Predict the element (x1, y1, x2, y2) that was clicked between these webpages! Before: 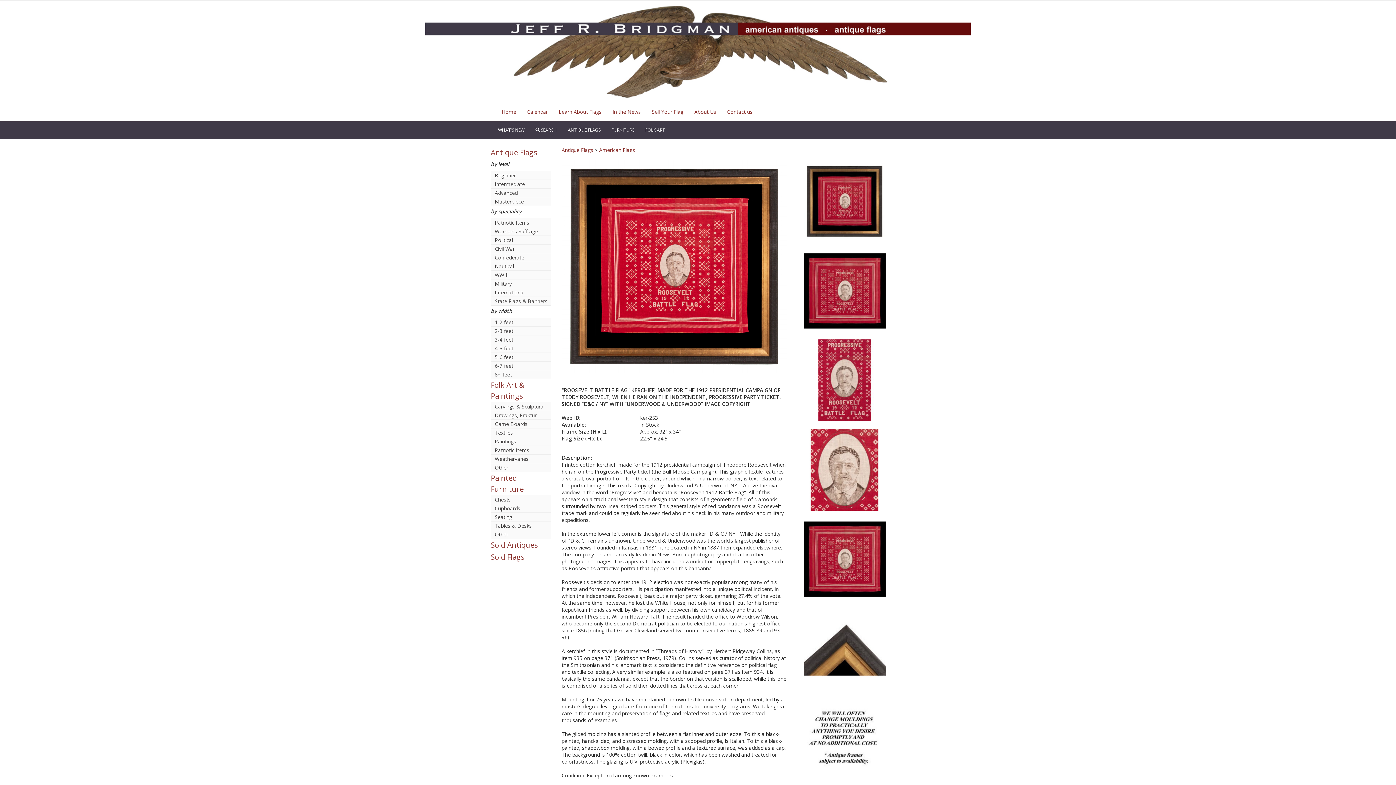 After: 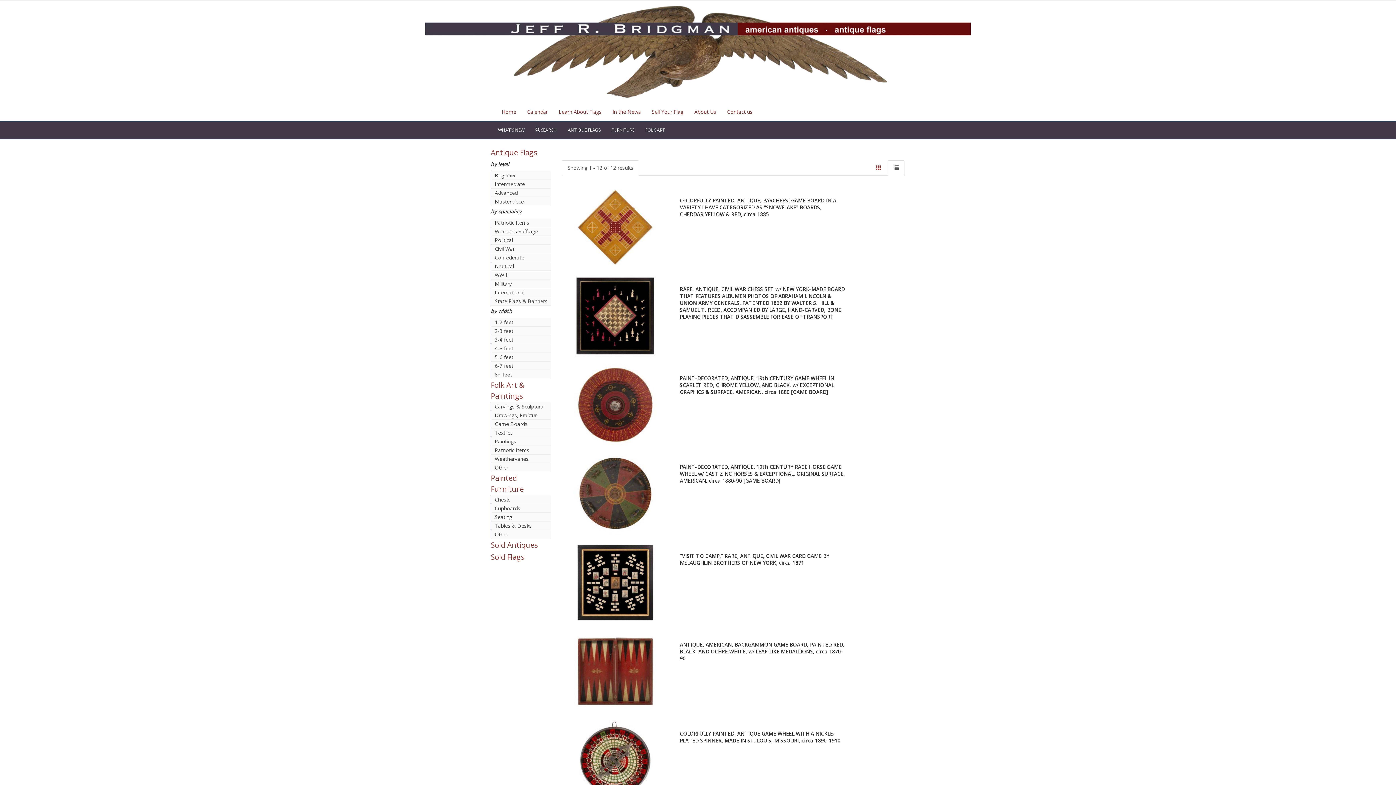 Action: bbox: (490, 420, 550, 428) label: Game Boards